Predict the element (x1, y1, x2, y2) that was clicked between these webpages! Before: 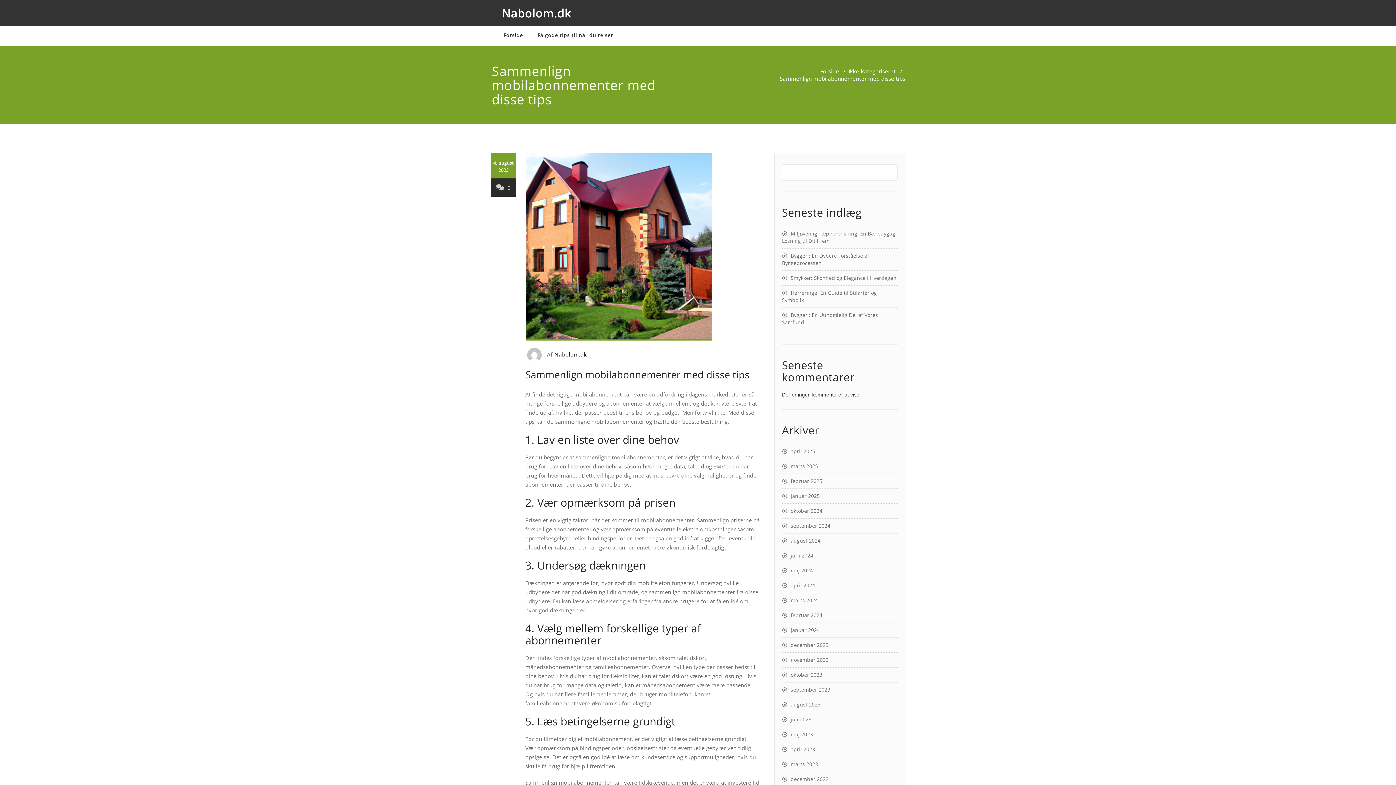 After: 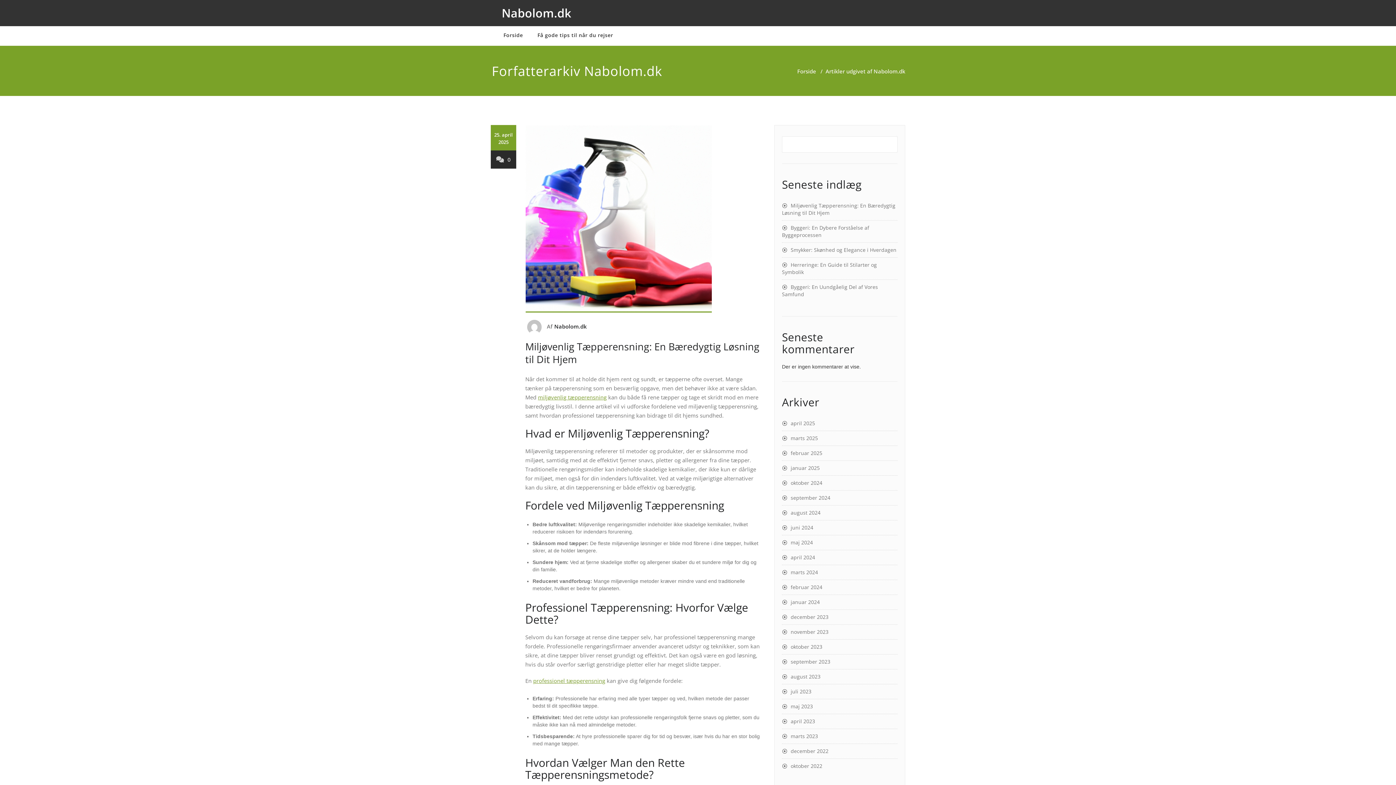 Action: bbox: (525, 349, 545, 360)